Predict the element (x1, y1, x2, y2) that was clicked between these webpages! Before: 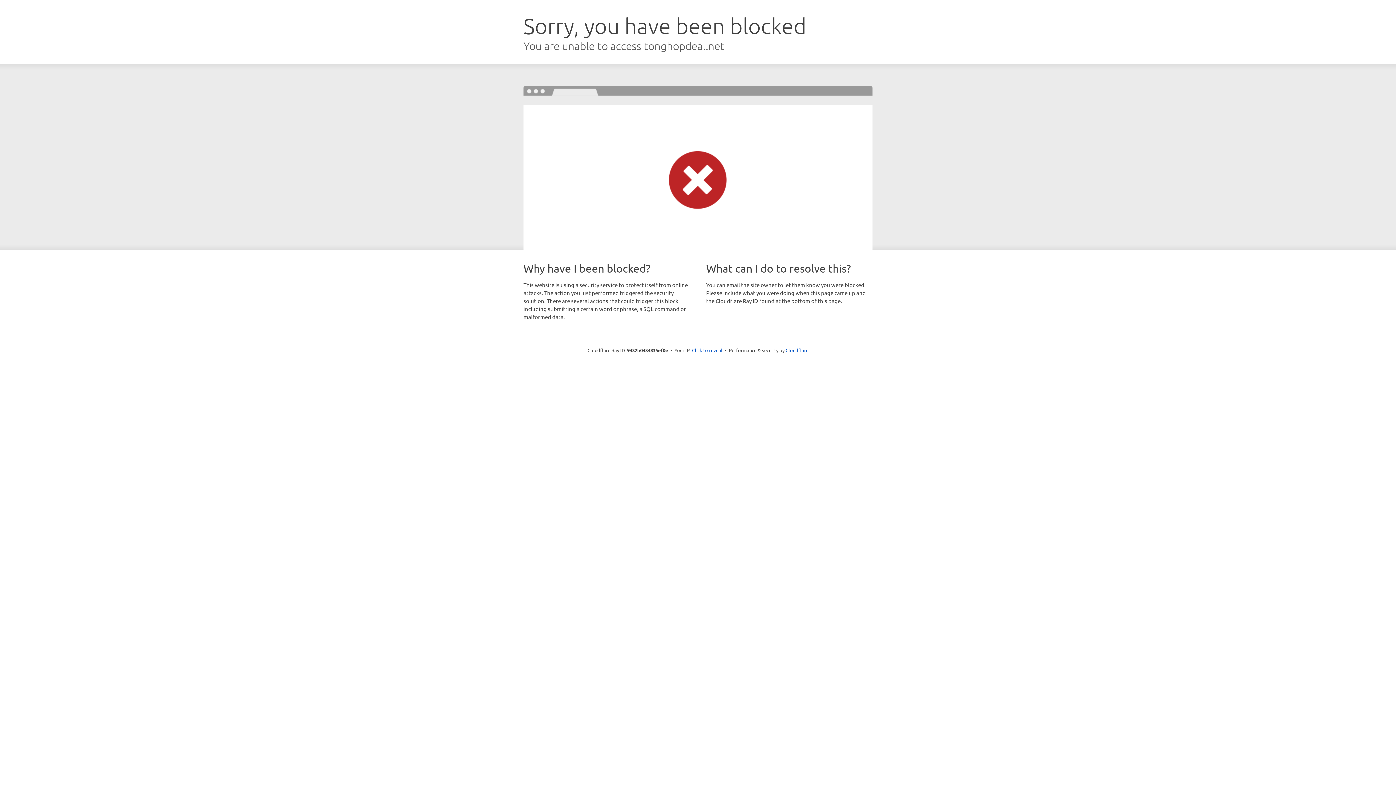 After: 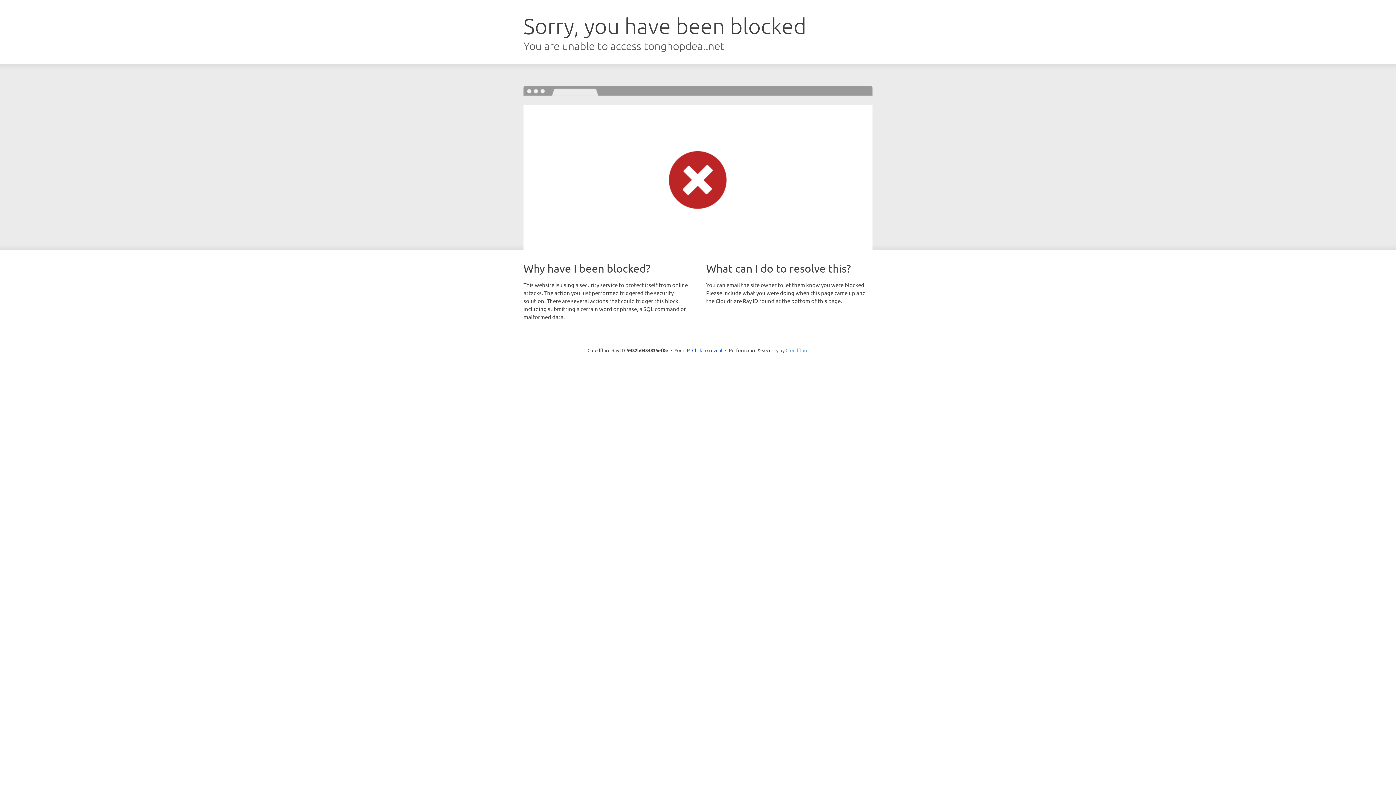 Action: bbox: (785, 347, 808, 353) label: Cloudflare